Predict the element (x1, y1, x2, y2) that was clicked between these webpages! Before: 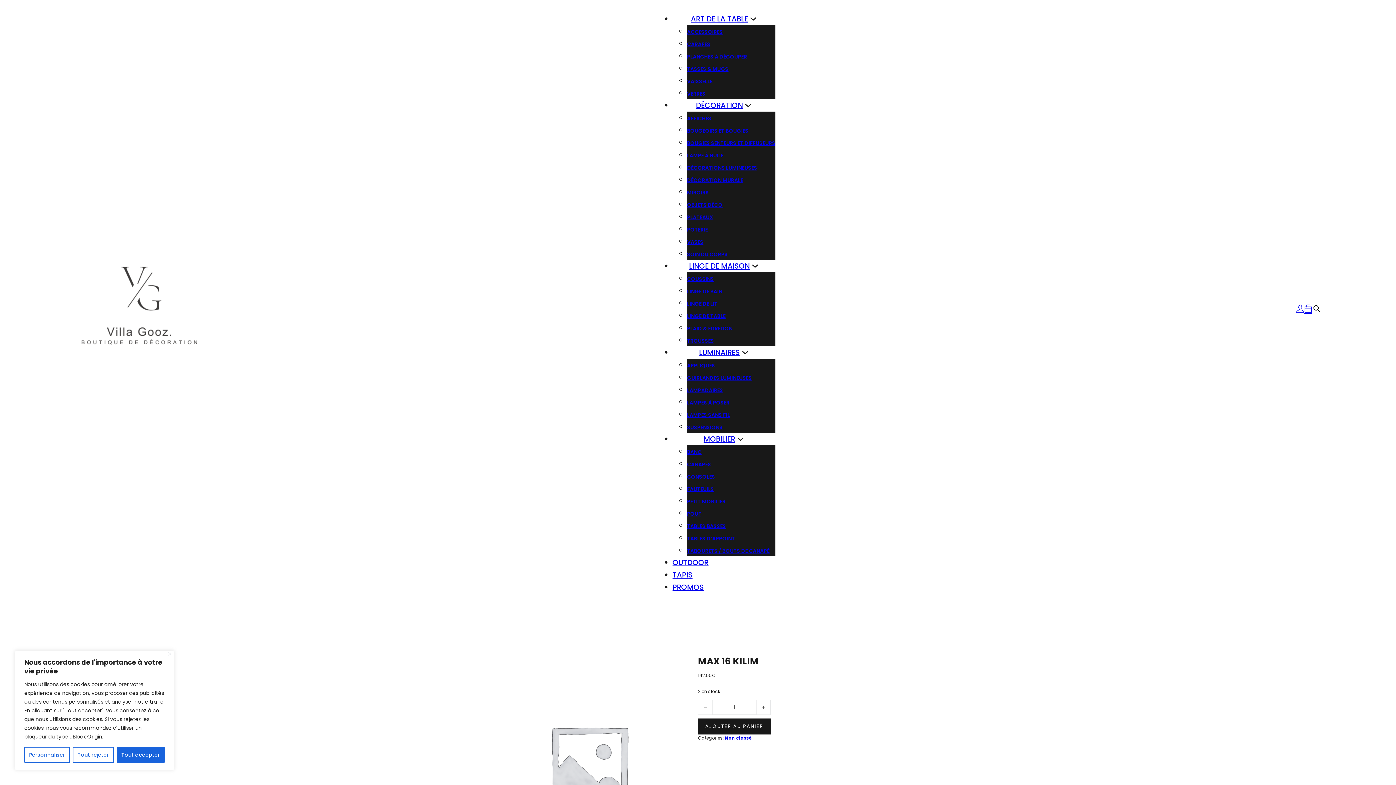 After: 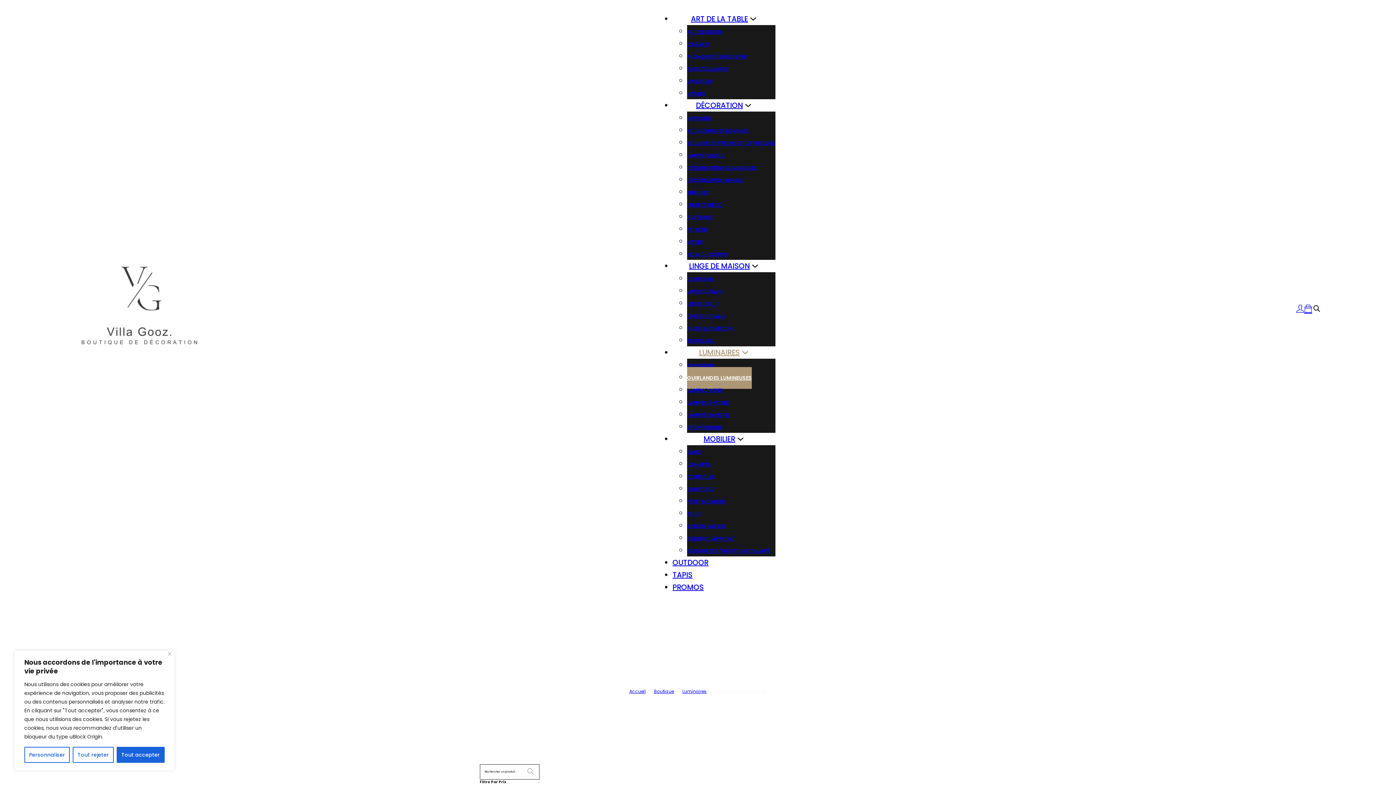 Action: label: GUIRLANDES LUMINEUSES bbox: (687, 367, 751, 389)